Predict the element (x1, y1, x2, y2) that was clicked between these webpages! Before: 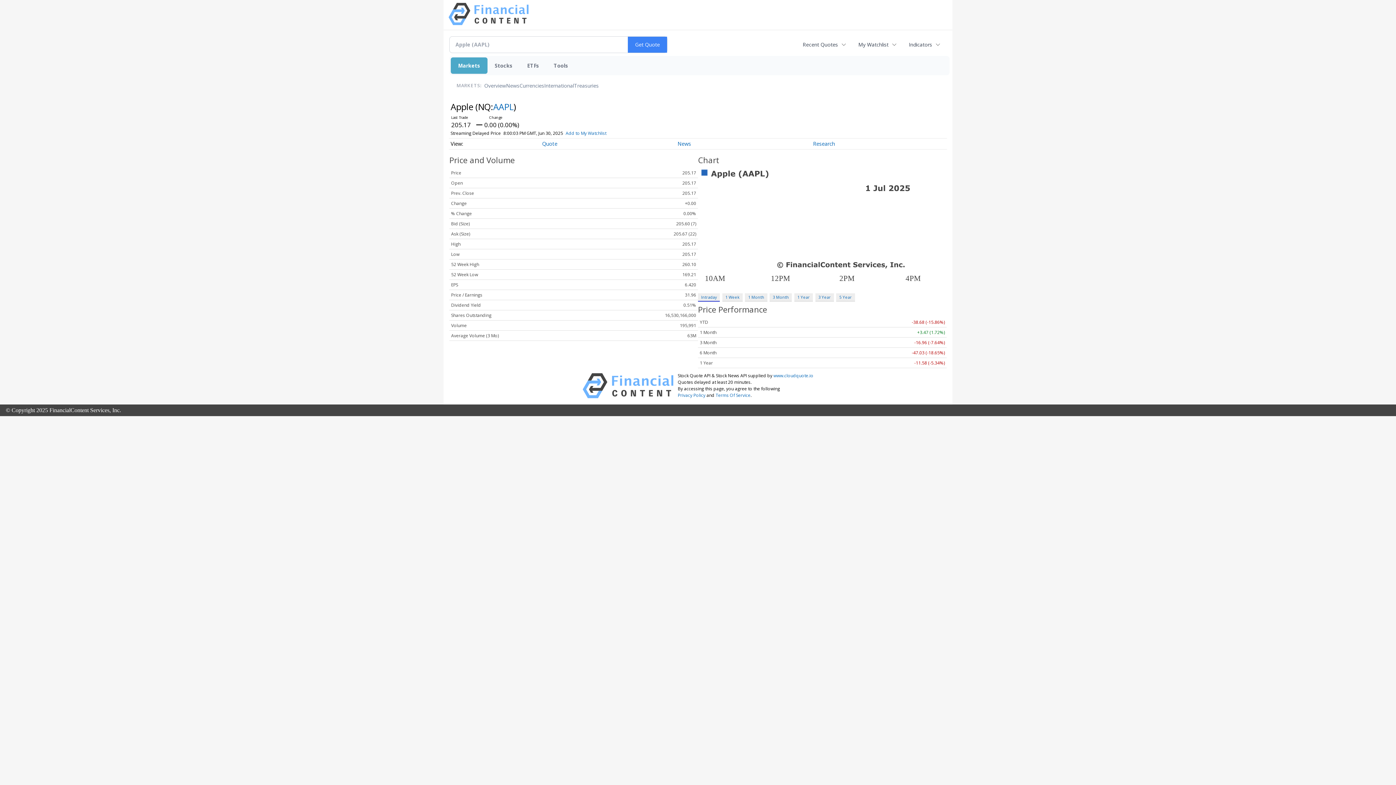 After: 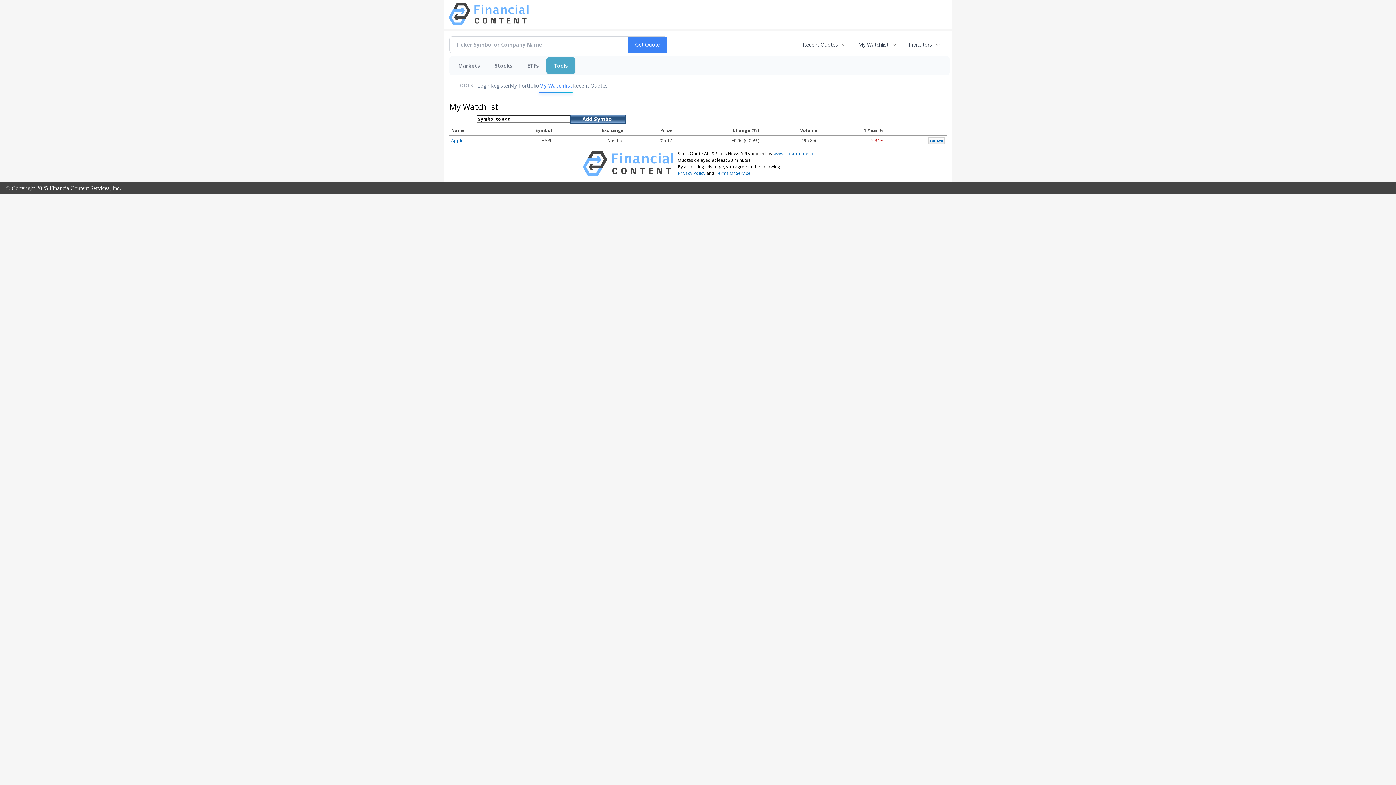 Action: label: Add to My Watchlist bbox: (565, 130, 606, 136)